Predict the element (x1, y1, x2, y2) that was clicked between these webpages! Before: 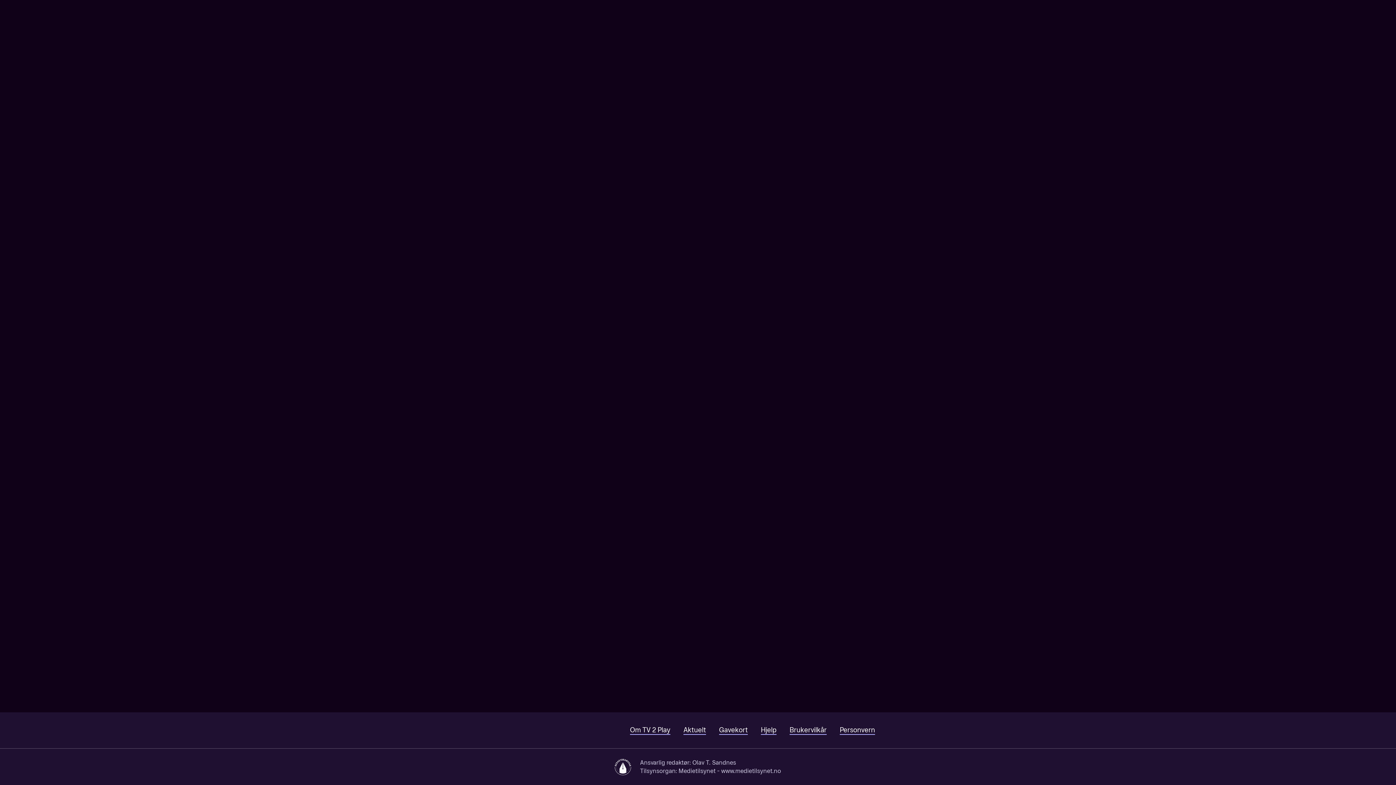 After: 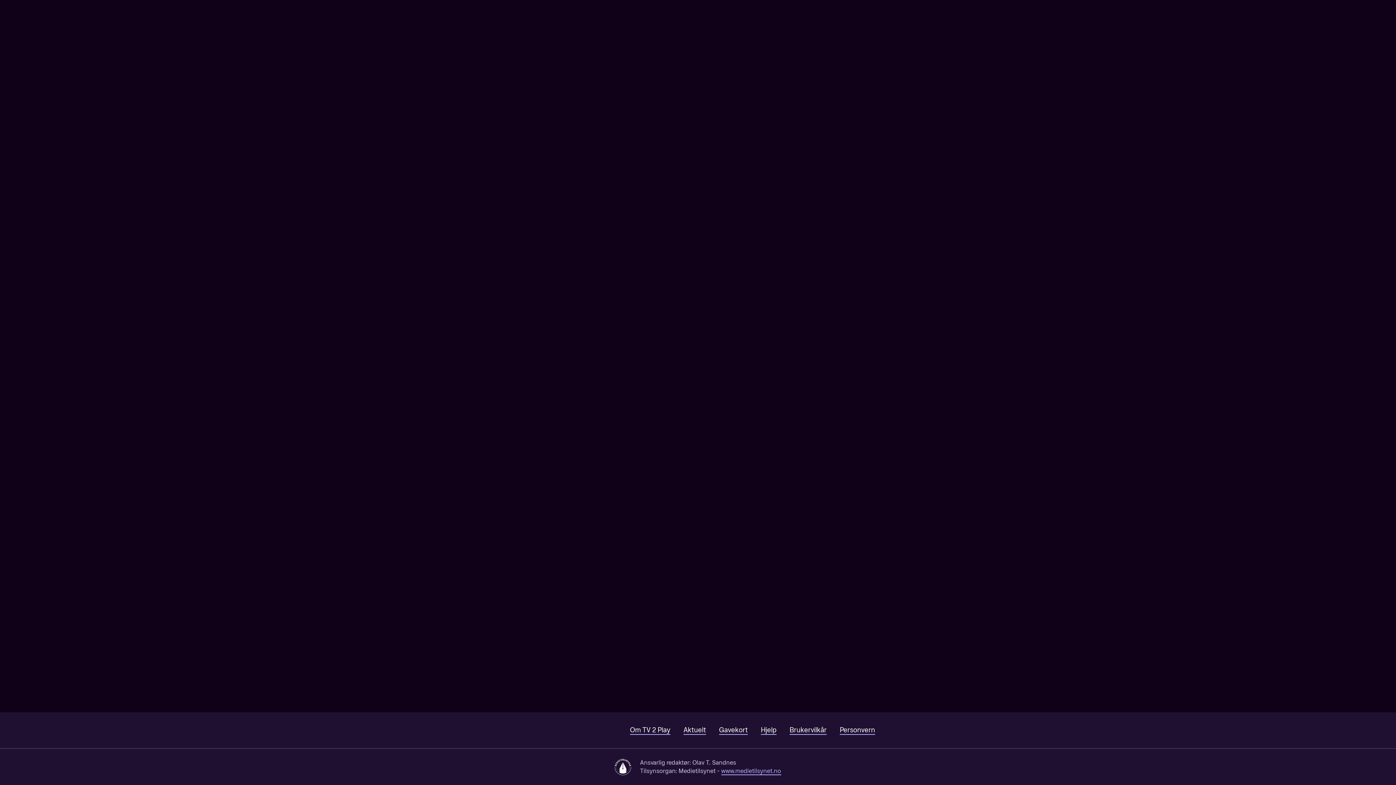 Action: bbox: (721, 768, 781, 775) label: www.medietilsynet.no